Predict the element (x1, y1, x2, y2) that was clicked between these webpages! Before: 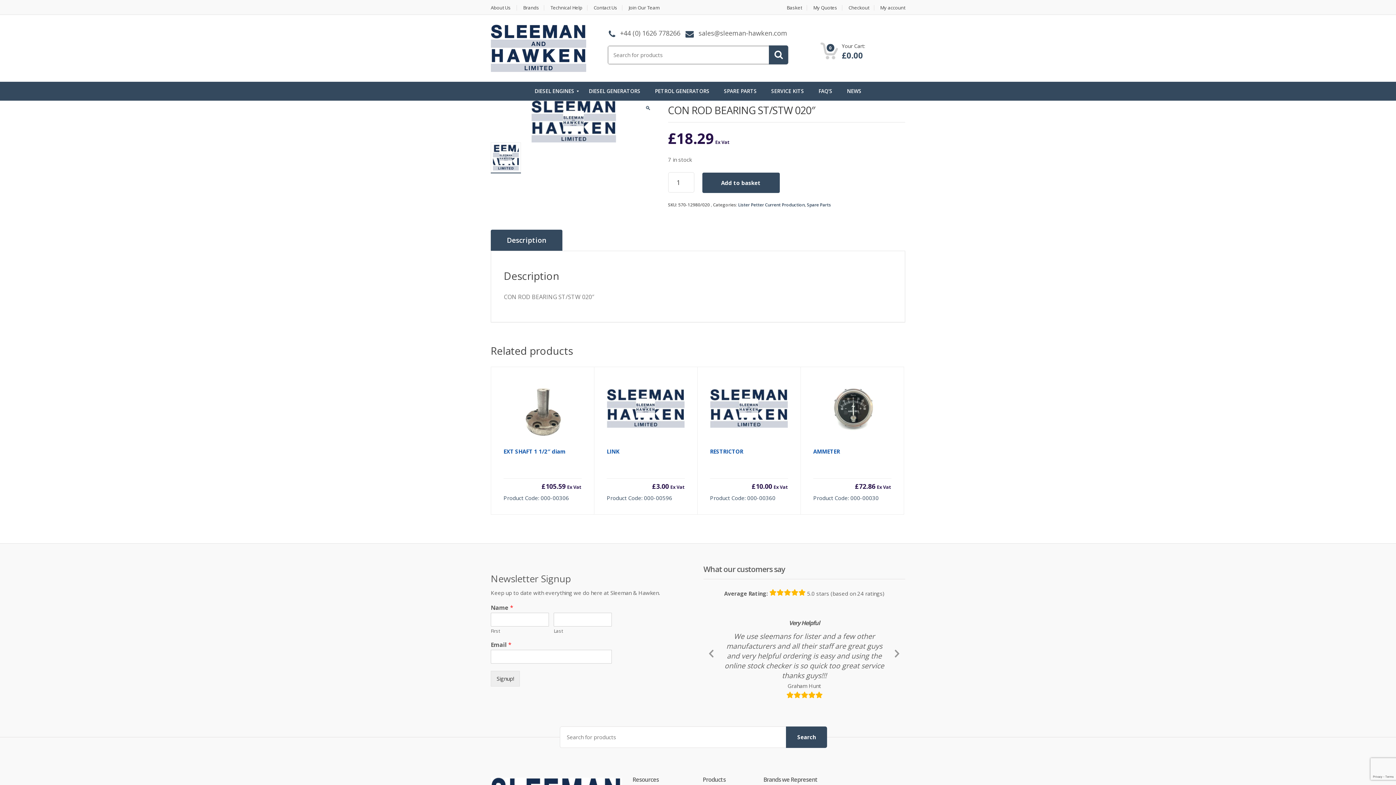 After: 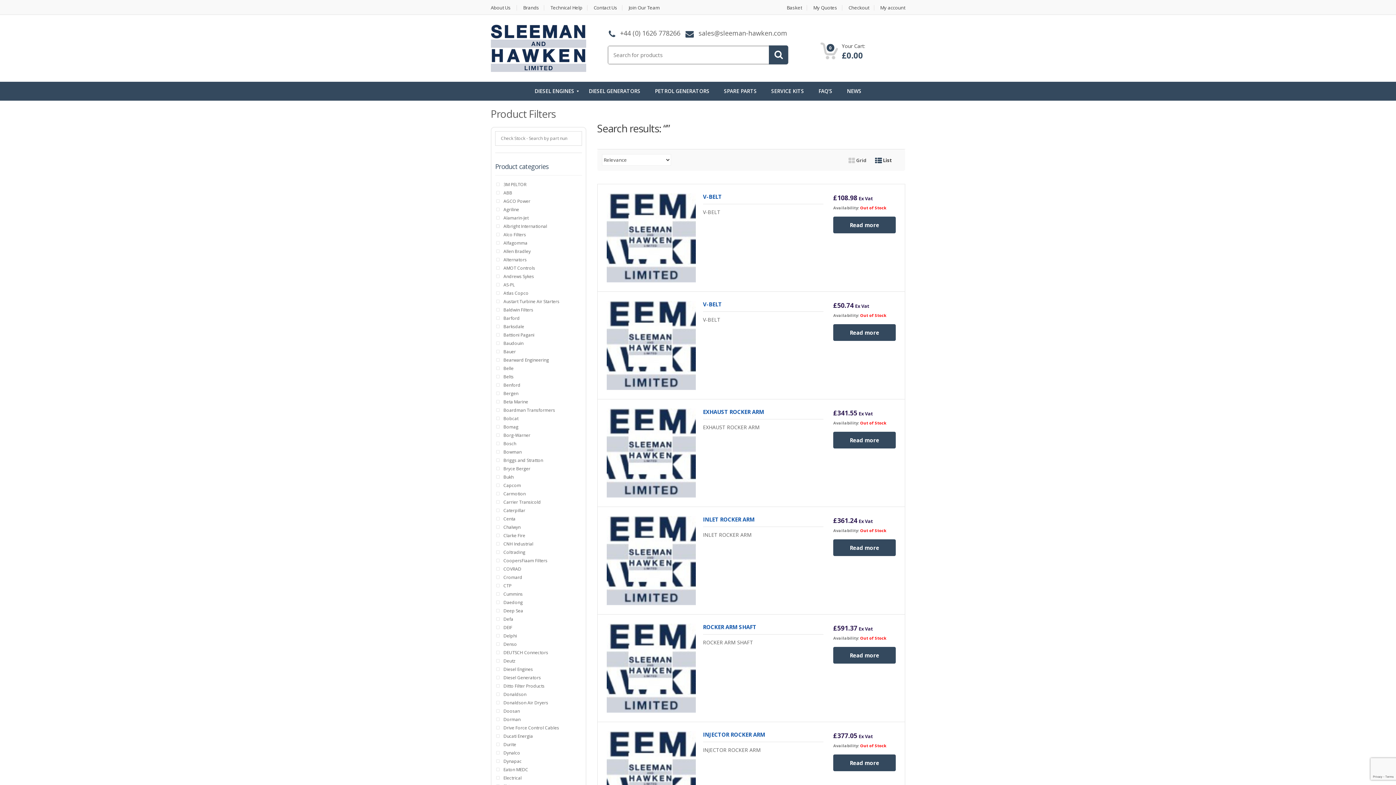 Action: label: Search bbox: (786, 714, 827, 735)